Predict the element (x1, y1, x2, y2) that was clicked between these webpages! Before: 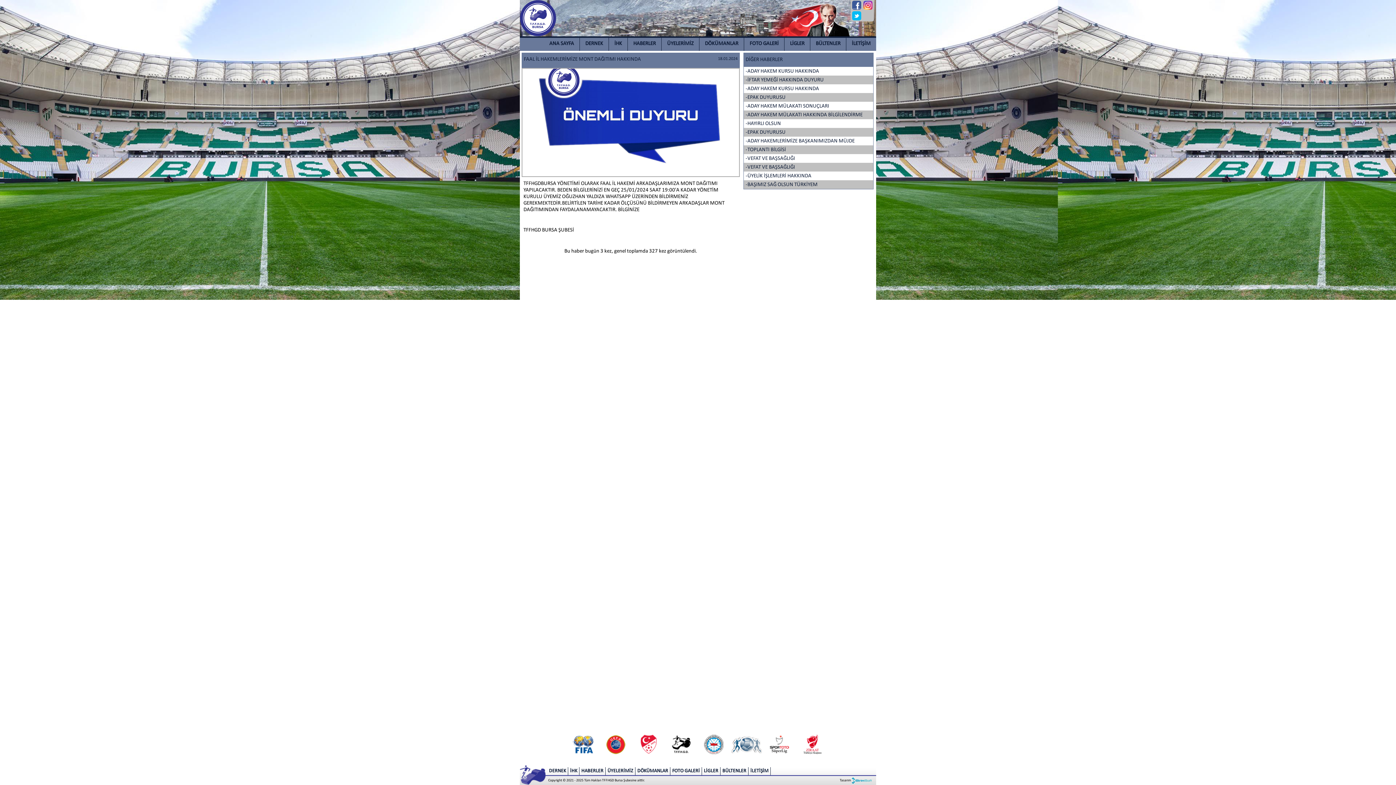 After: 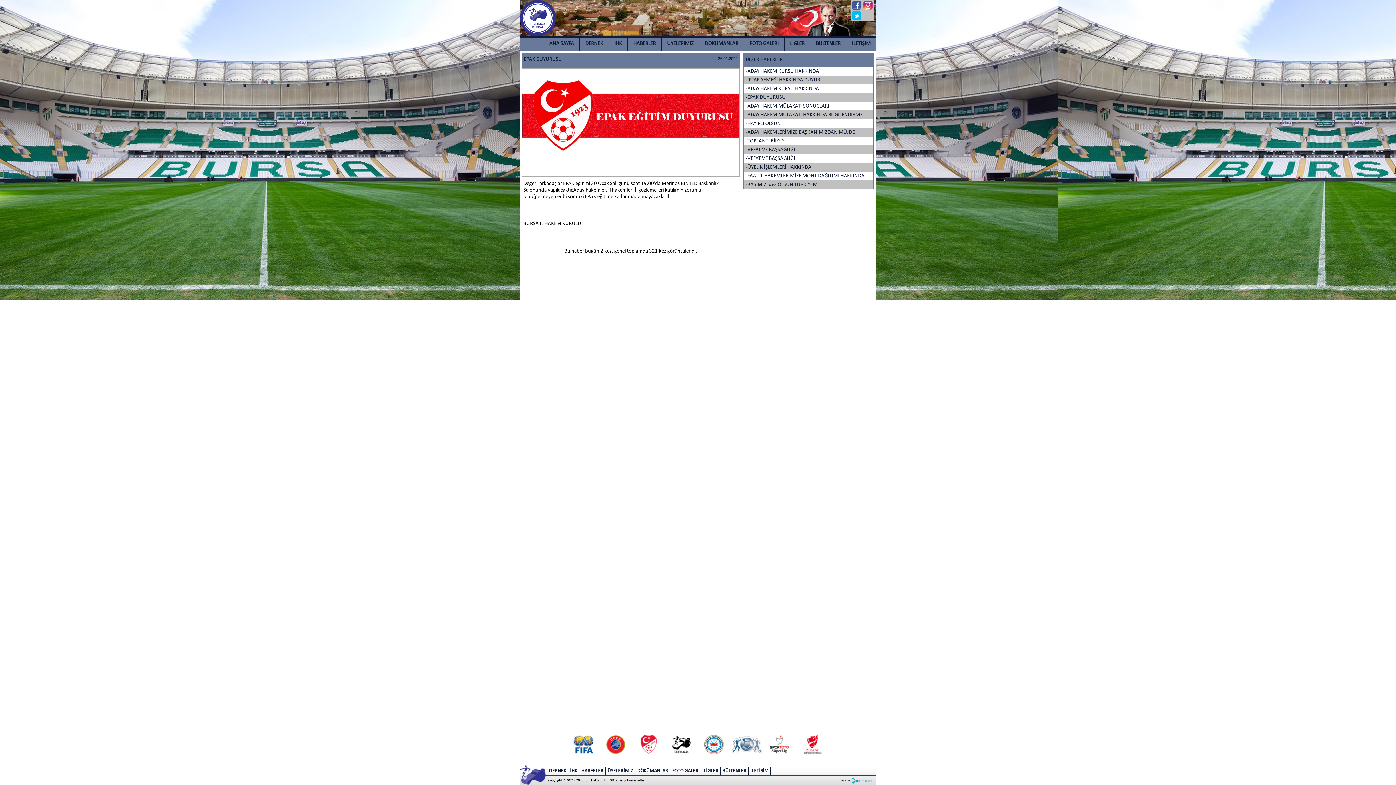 Action: label: -EPAK DUYURUSU bbox: (745, 129, 785, 135)